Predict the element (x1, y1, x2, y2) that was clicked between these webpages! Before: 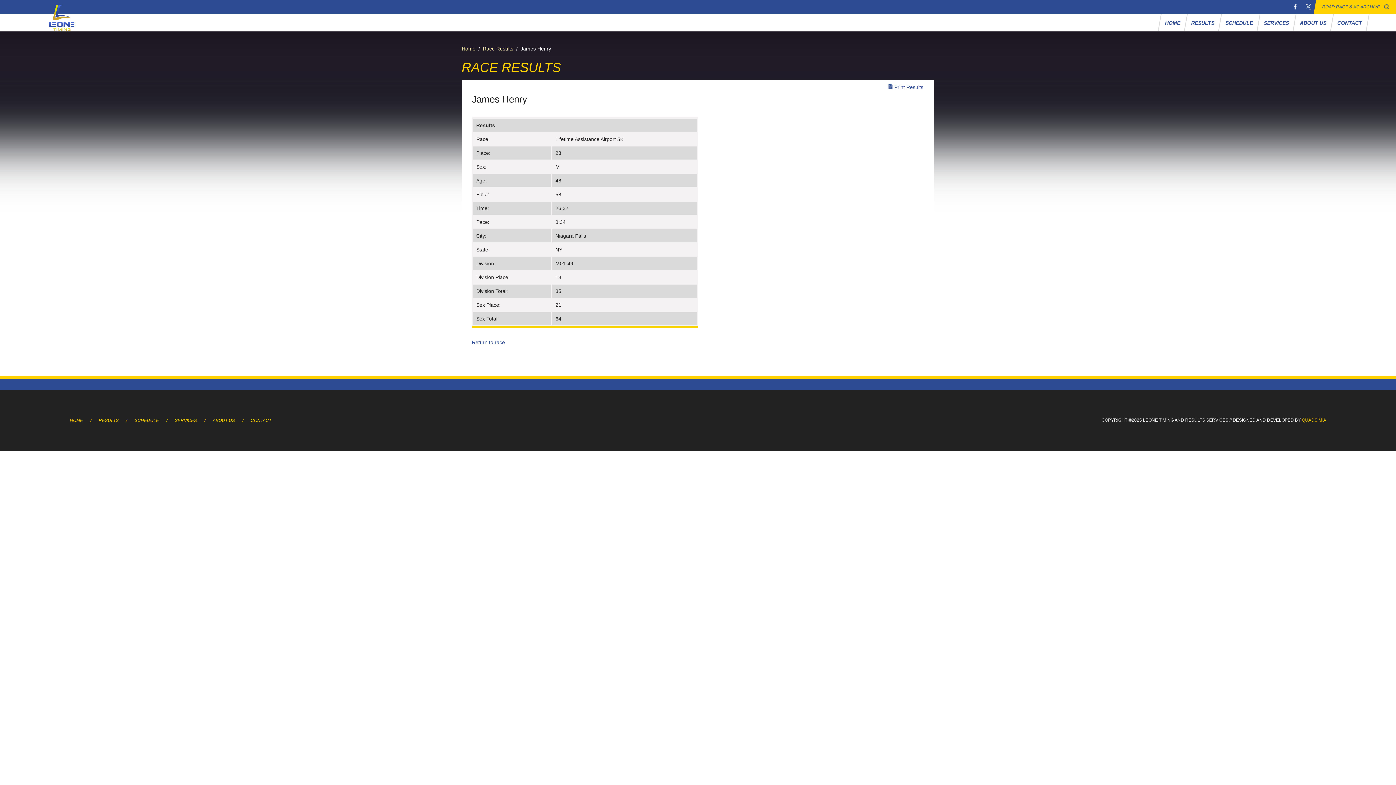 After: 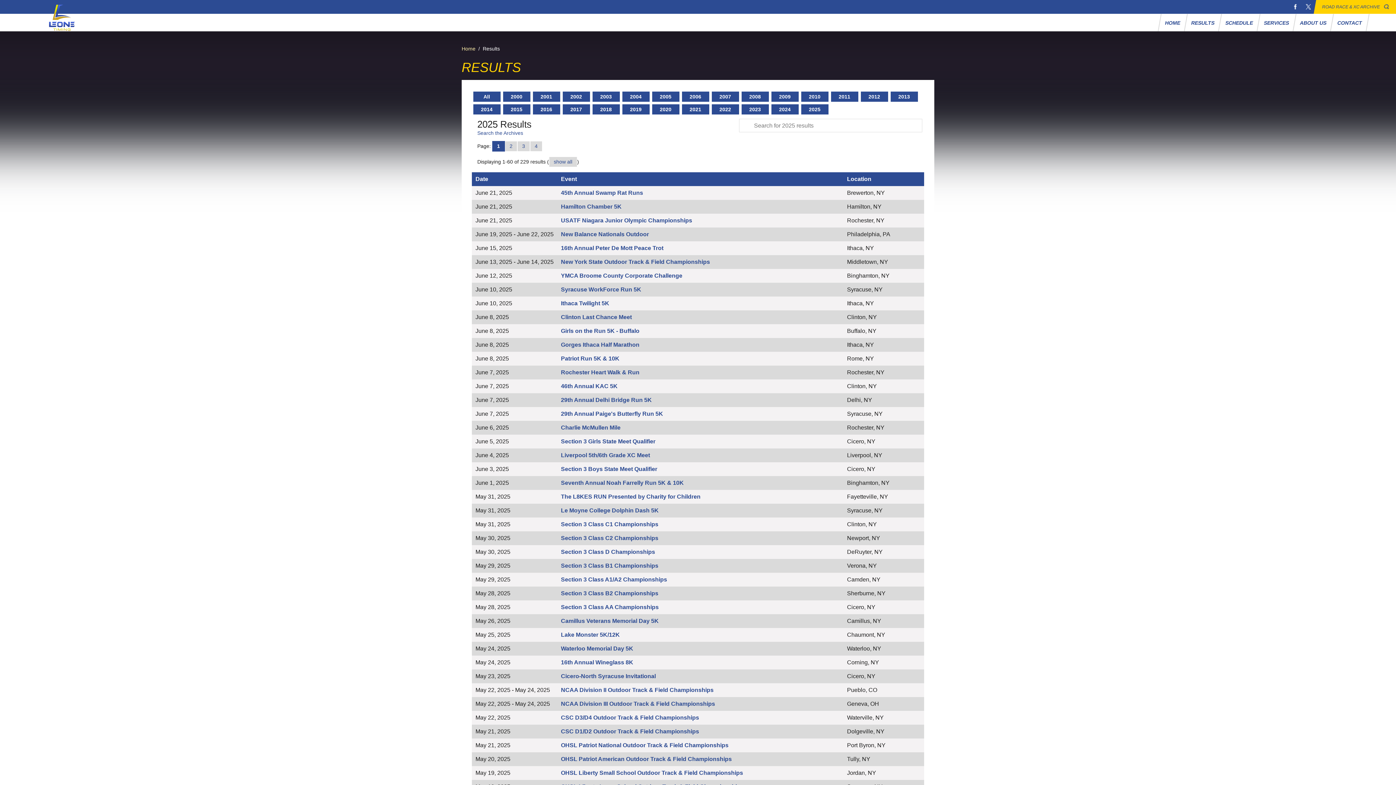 Action: bbox: (482, 45, 513, 51) label: Race Results